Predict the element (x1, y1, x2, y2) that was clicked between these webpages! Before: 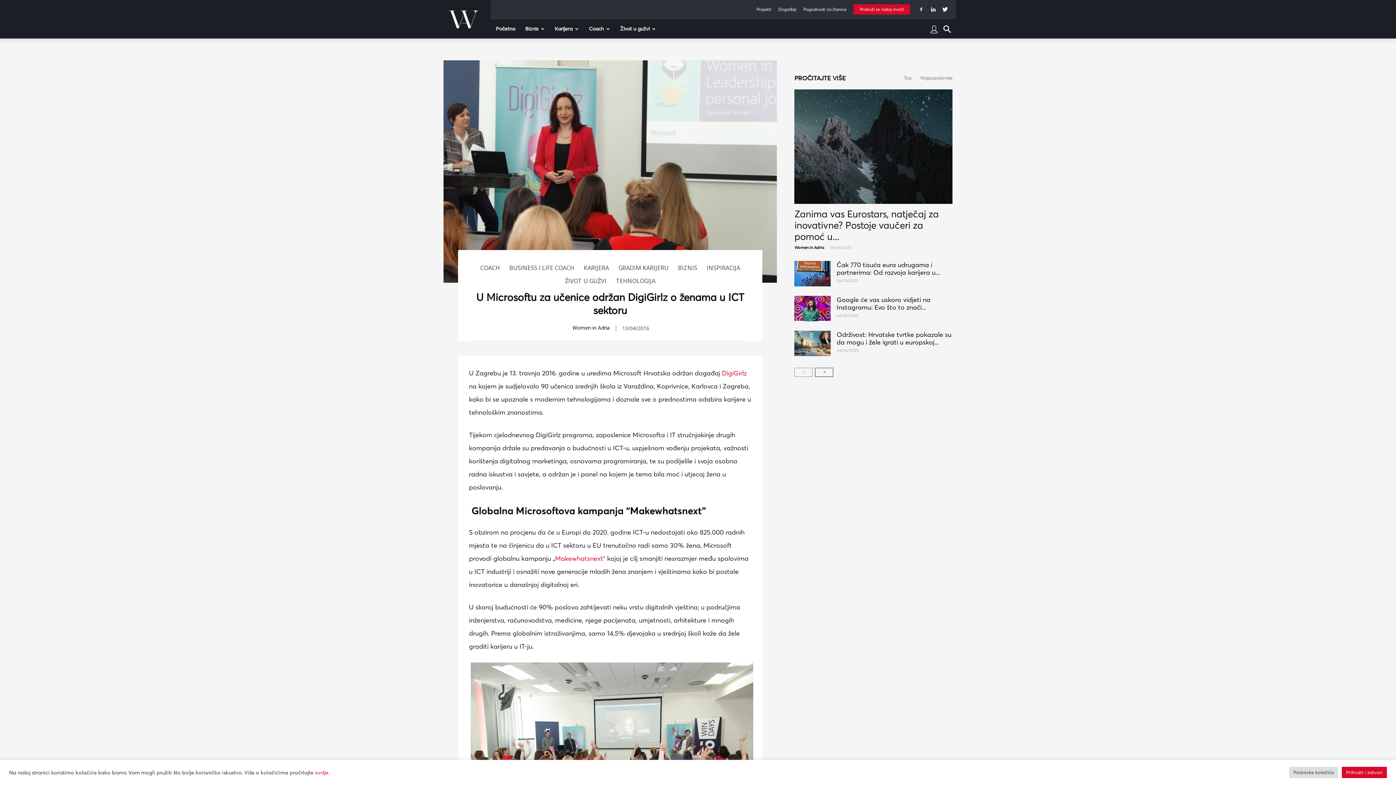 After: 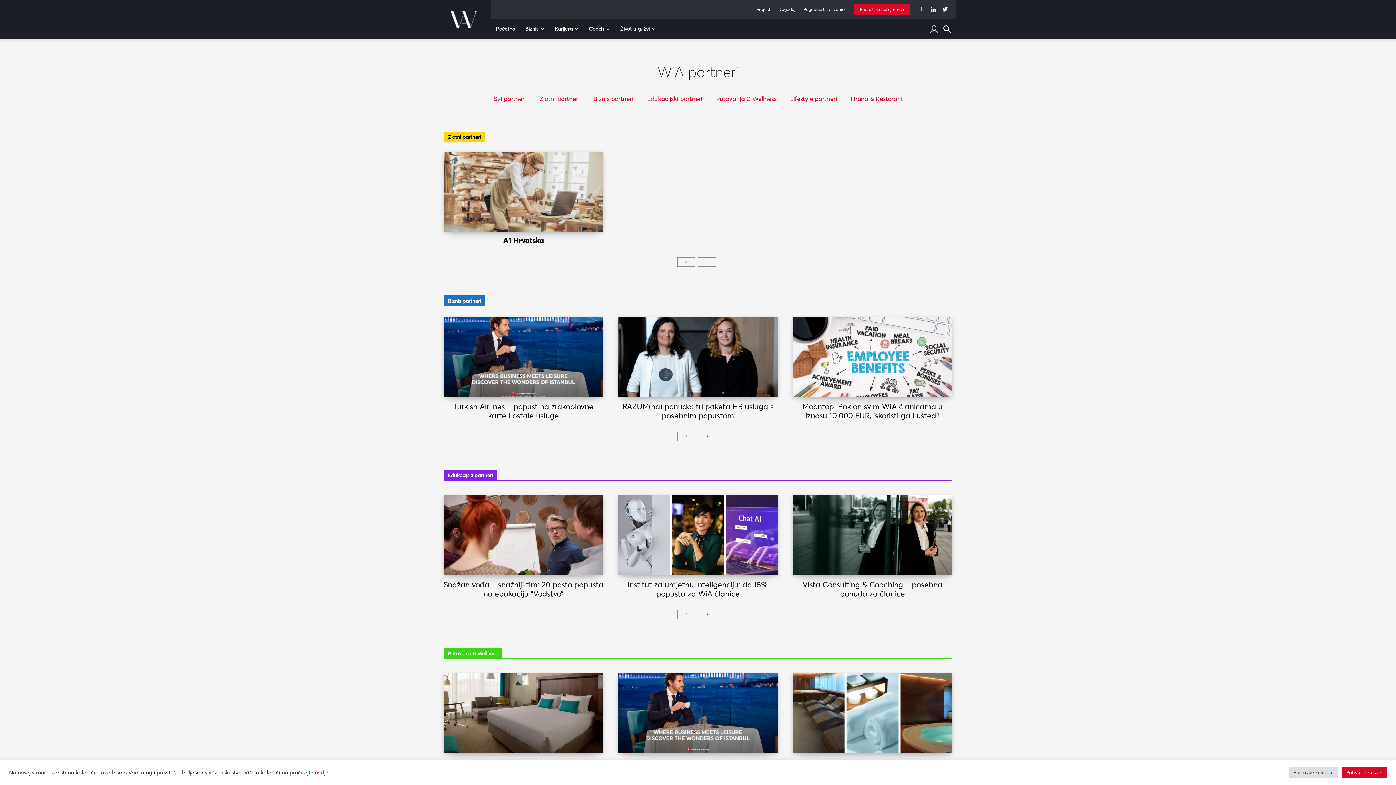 Action: label: Pogodnosti za članice bbox: (803, 6, 846, 12)